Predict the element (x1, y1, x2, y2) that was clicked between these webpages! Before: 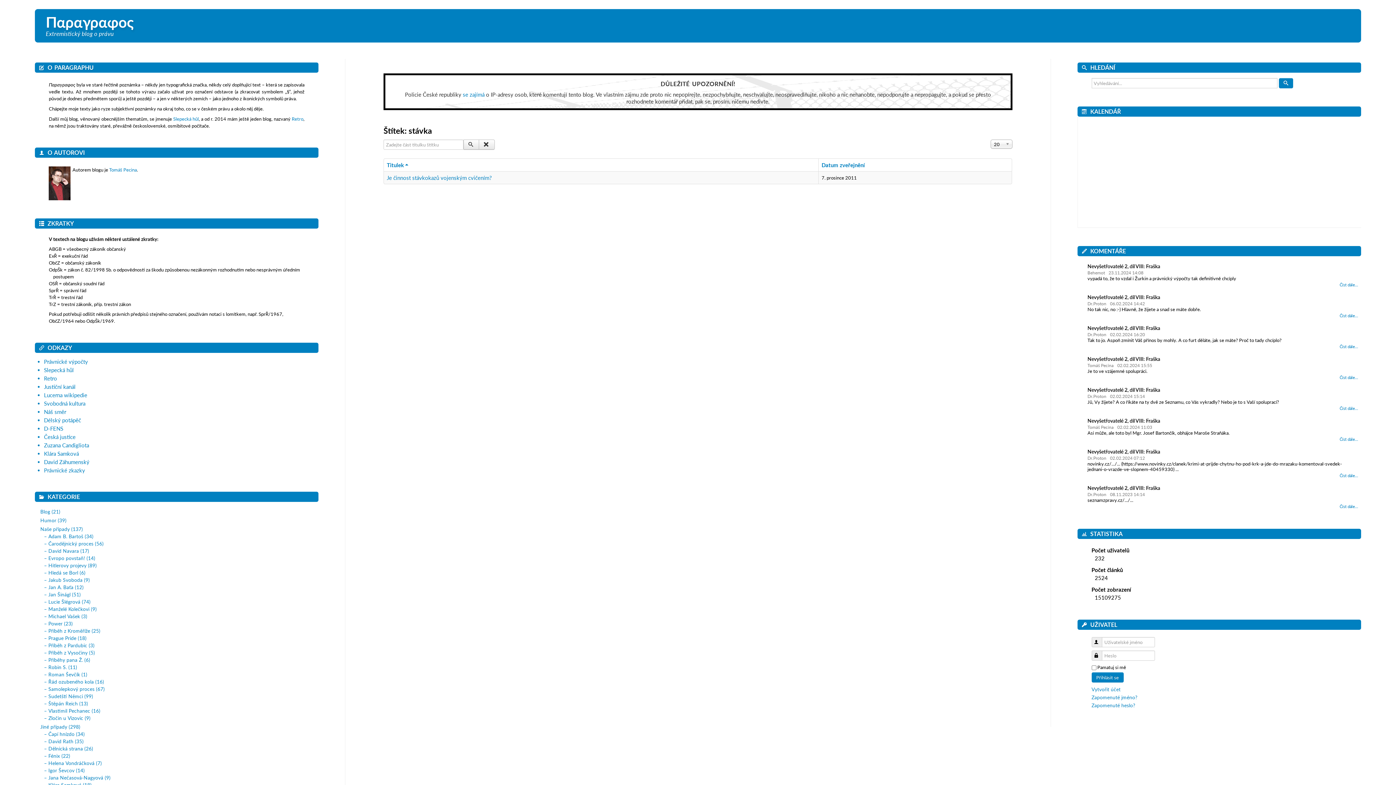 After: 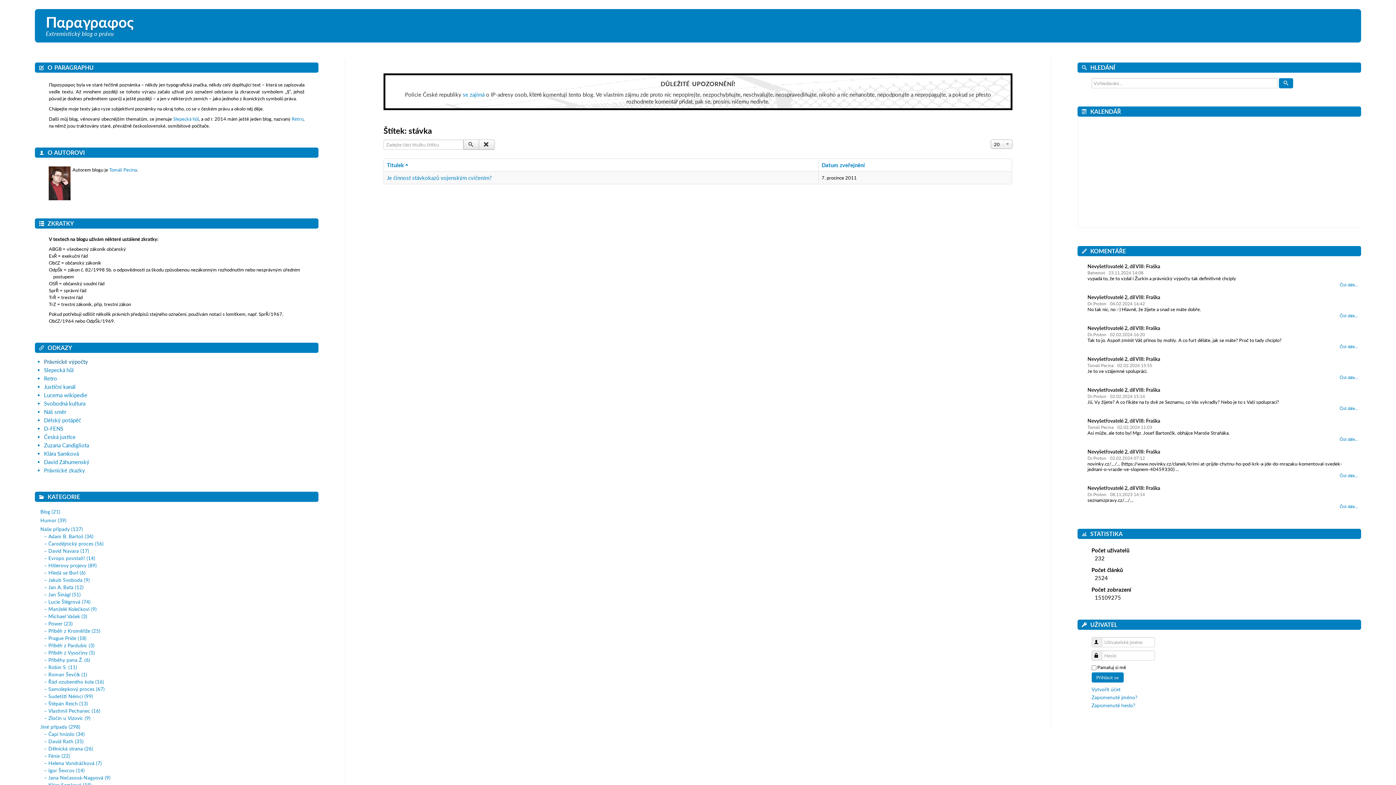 Action: bbox: (44, 358, 88, 365) label: Právnické výpočty